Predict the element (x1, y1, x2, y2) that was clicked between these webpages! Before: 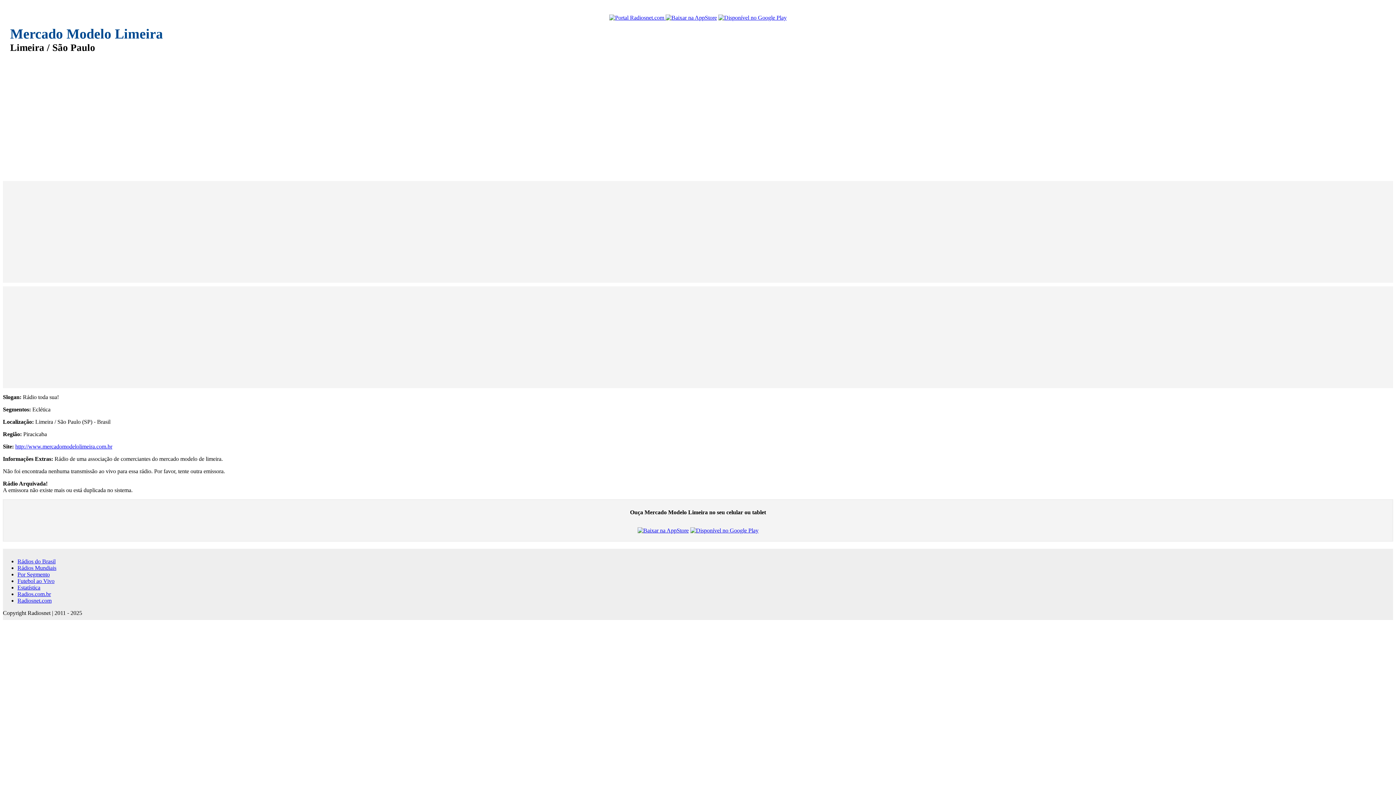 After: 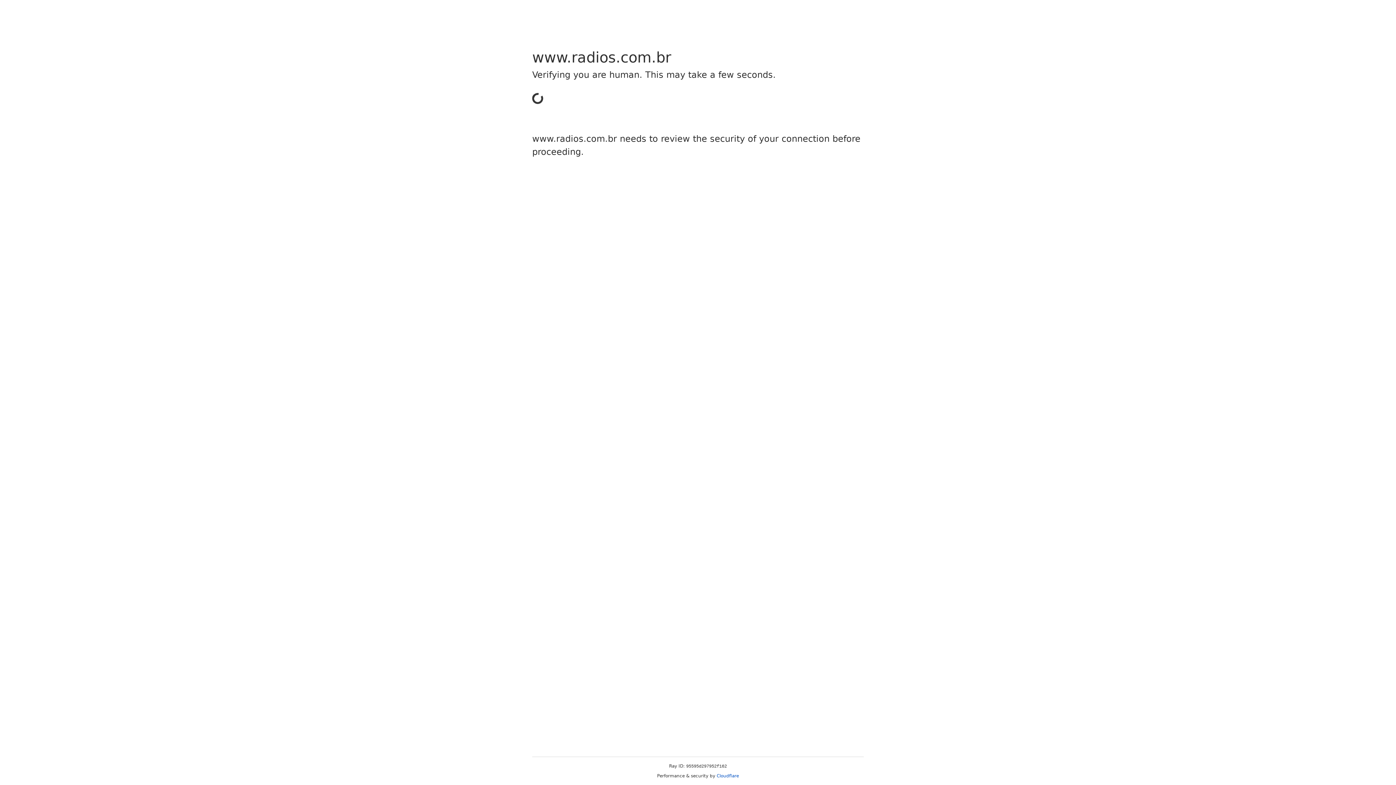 Action: label: Rádios Mundiais bbox: (17, 565, 56, 571)